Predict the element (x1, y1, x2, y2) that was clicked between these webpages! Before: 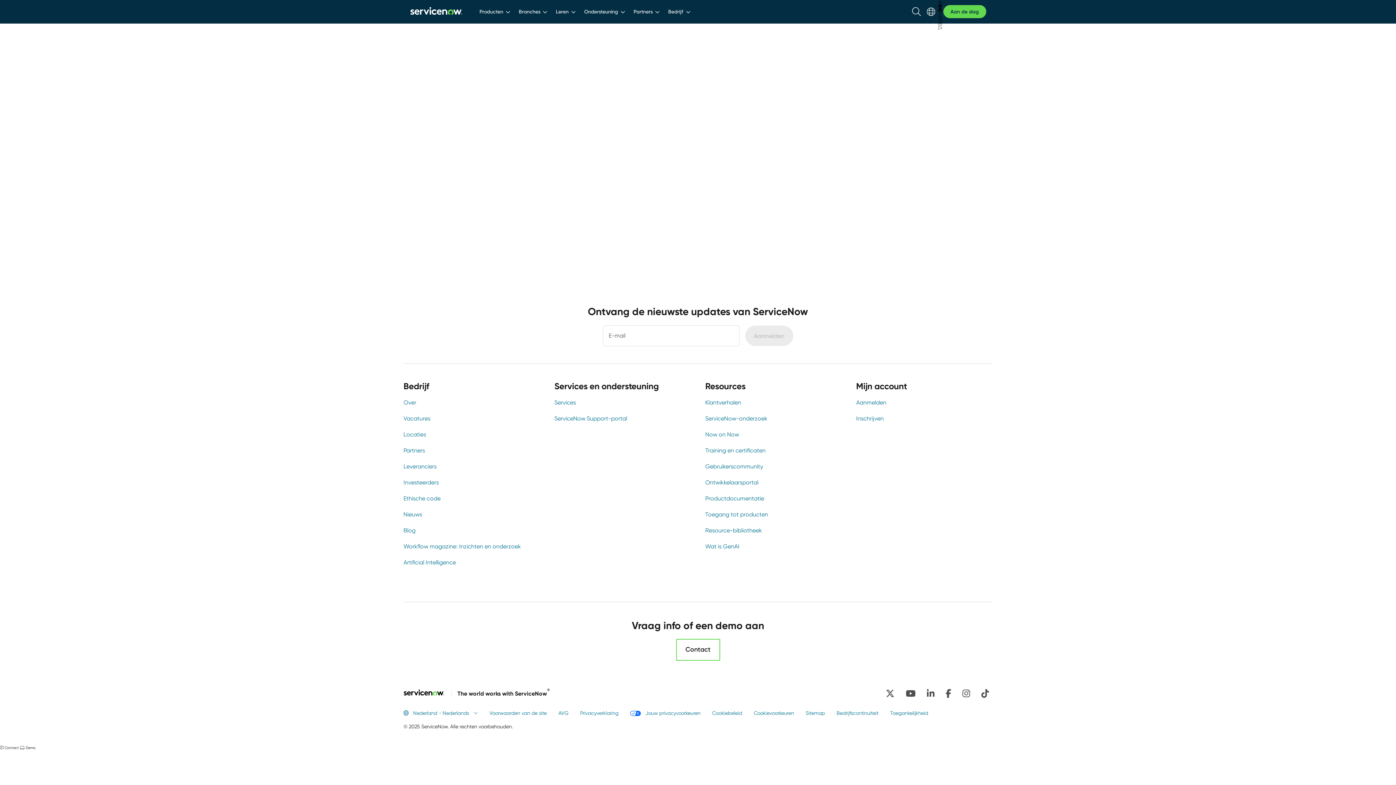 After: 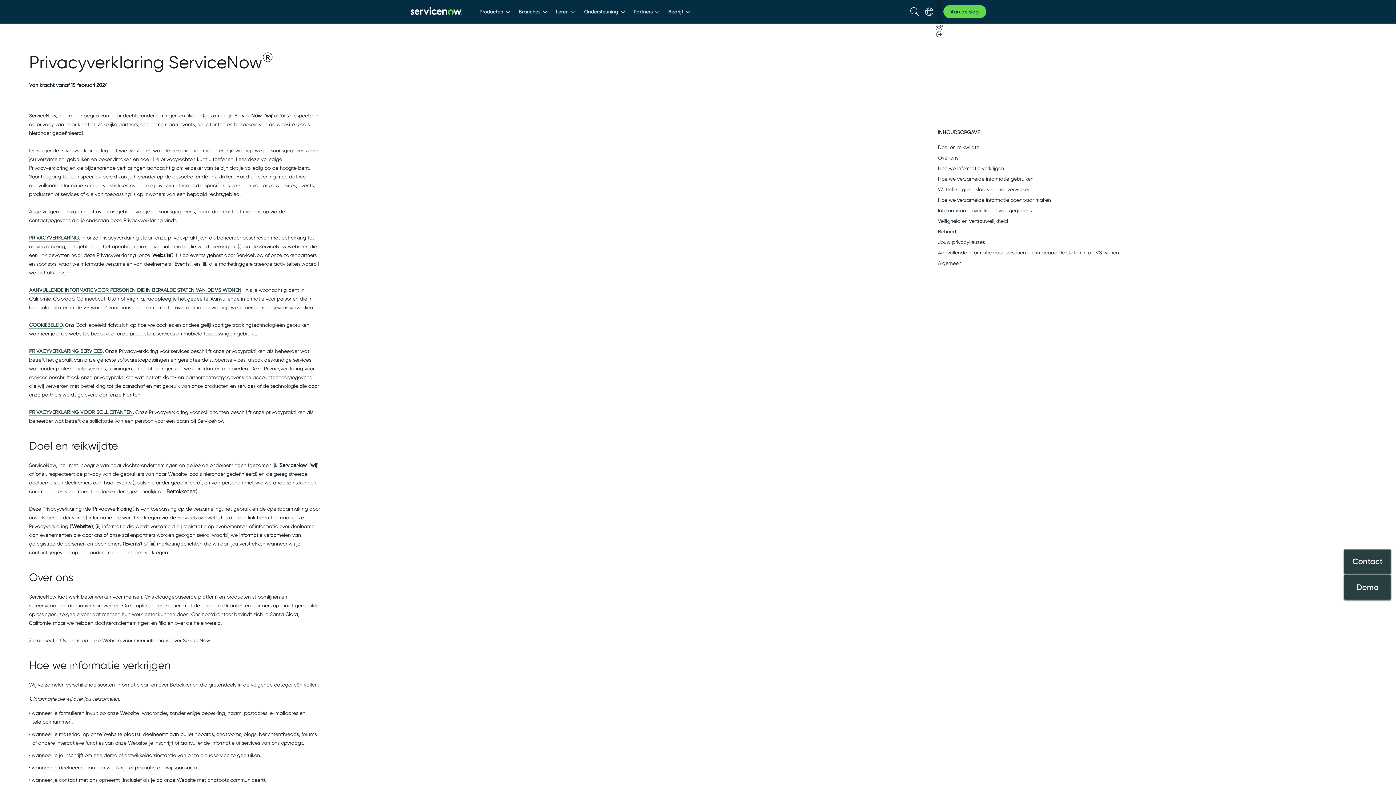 Action: bbox: (580, 709, 618, 717) label: Privacyverklaring